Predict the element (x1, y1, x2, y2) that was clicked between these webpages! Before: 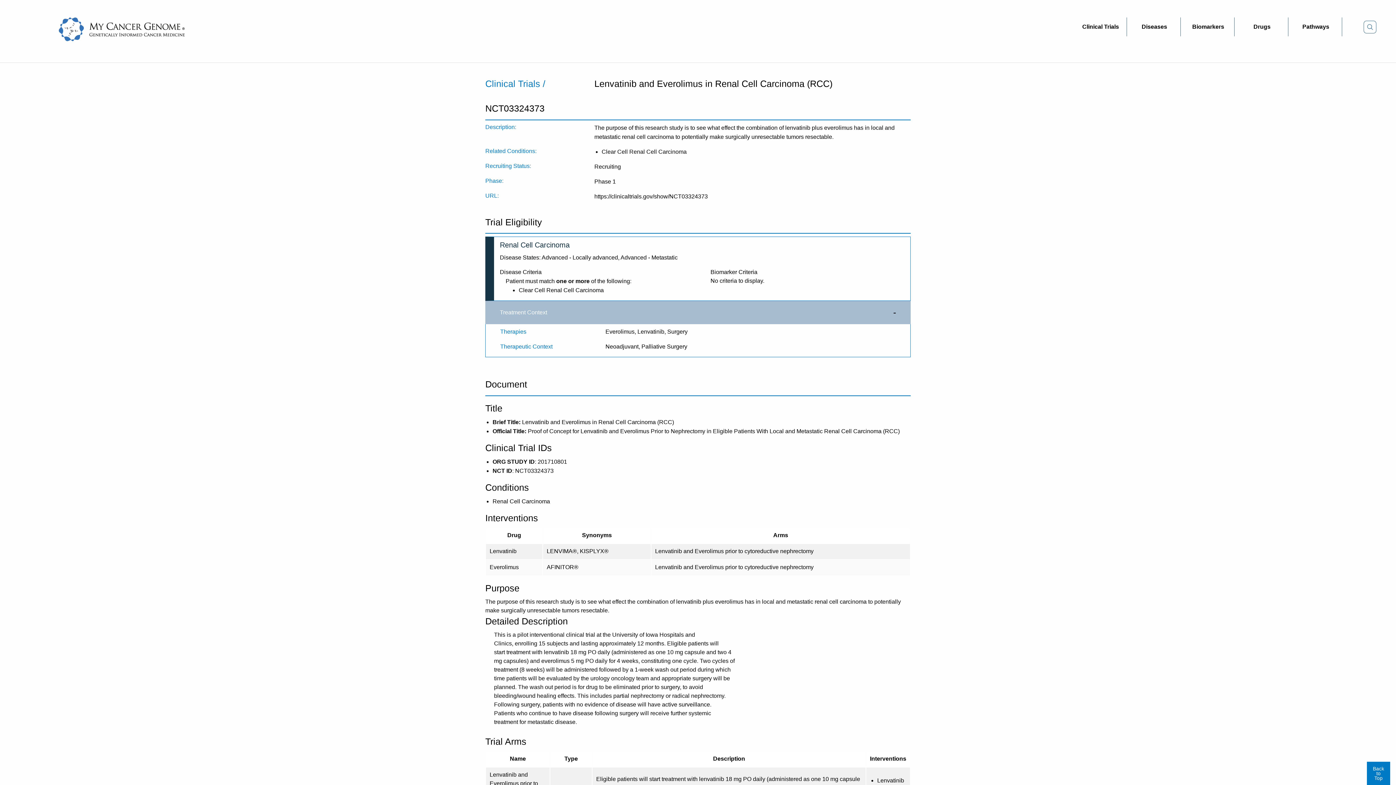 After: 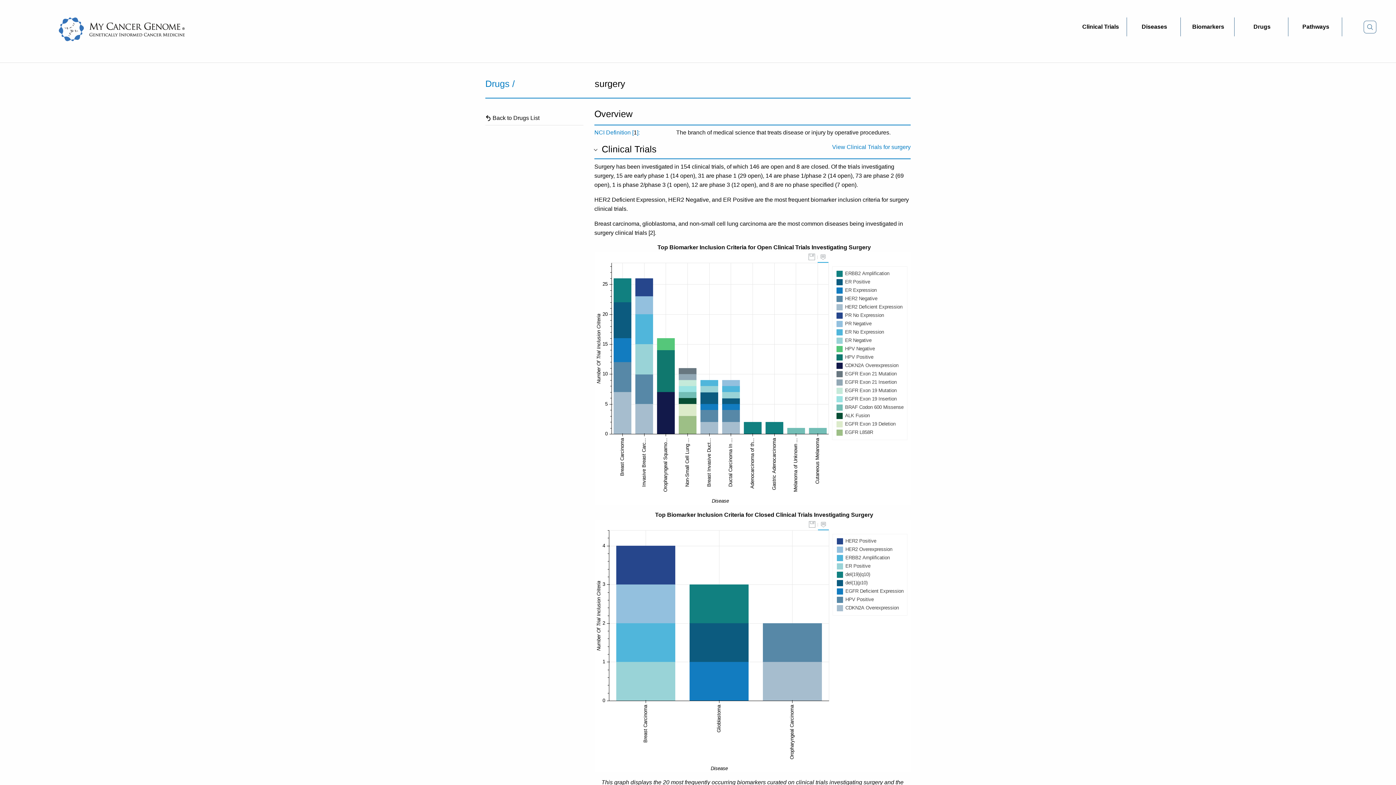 Action: bbox: (667, 328, 687, 334) label: Surgery